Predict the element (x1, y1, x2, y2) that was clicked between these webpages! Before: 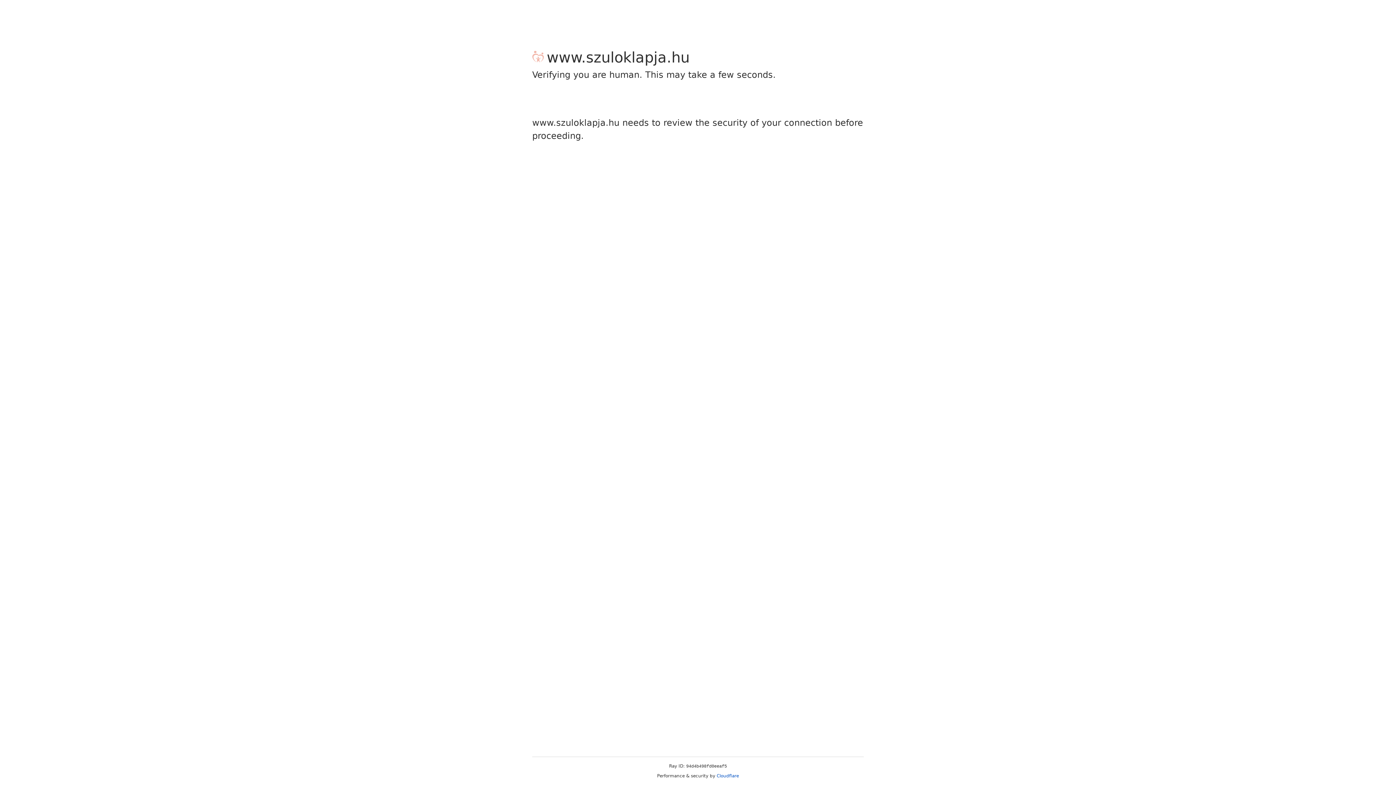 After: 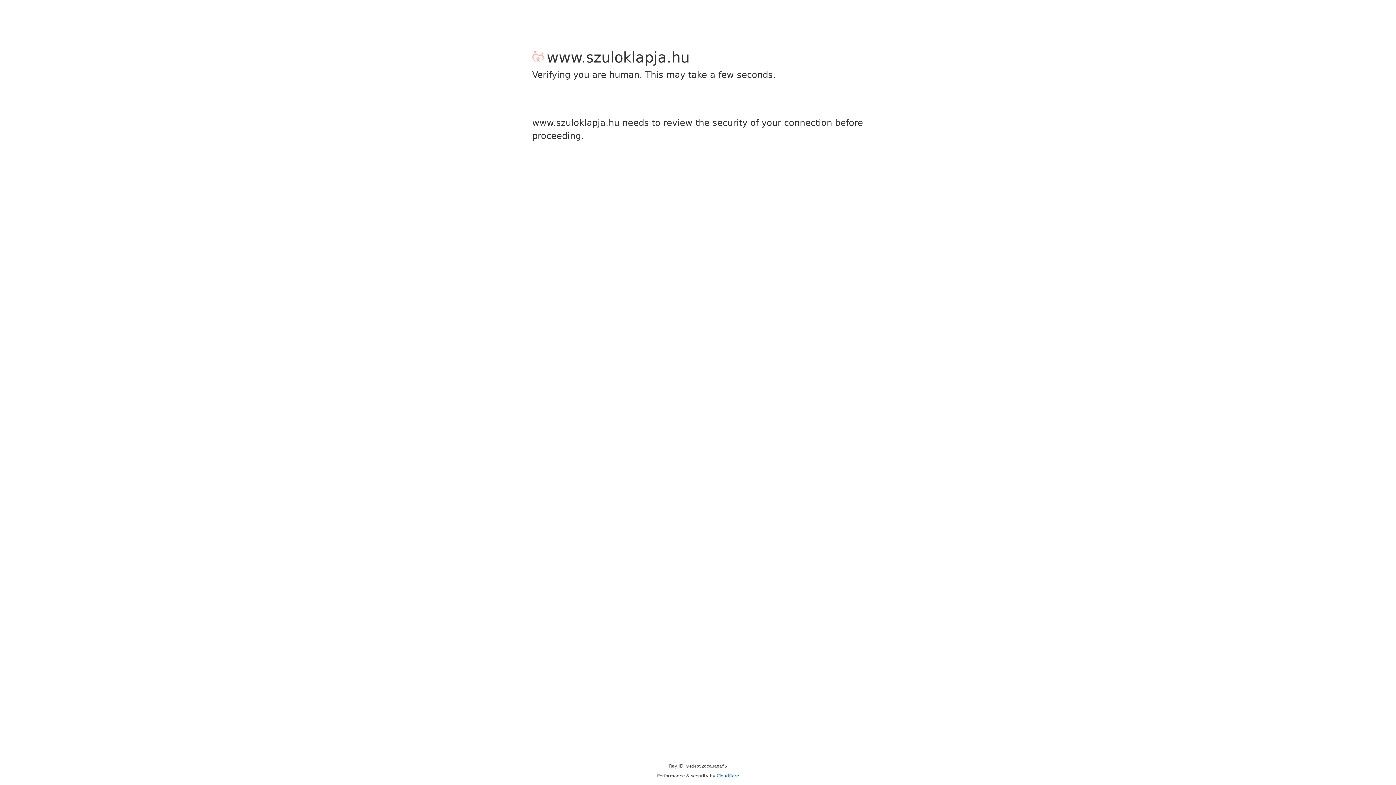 Action: label: Cloudflare bbox: (716, 773, 739, 778)